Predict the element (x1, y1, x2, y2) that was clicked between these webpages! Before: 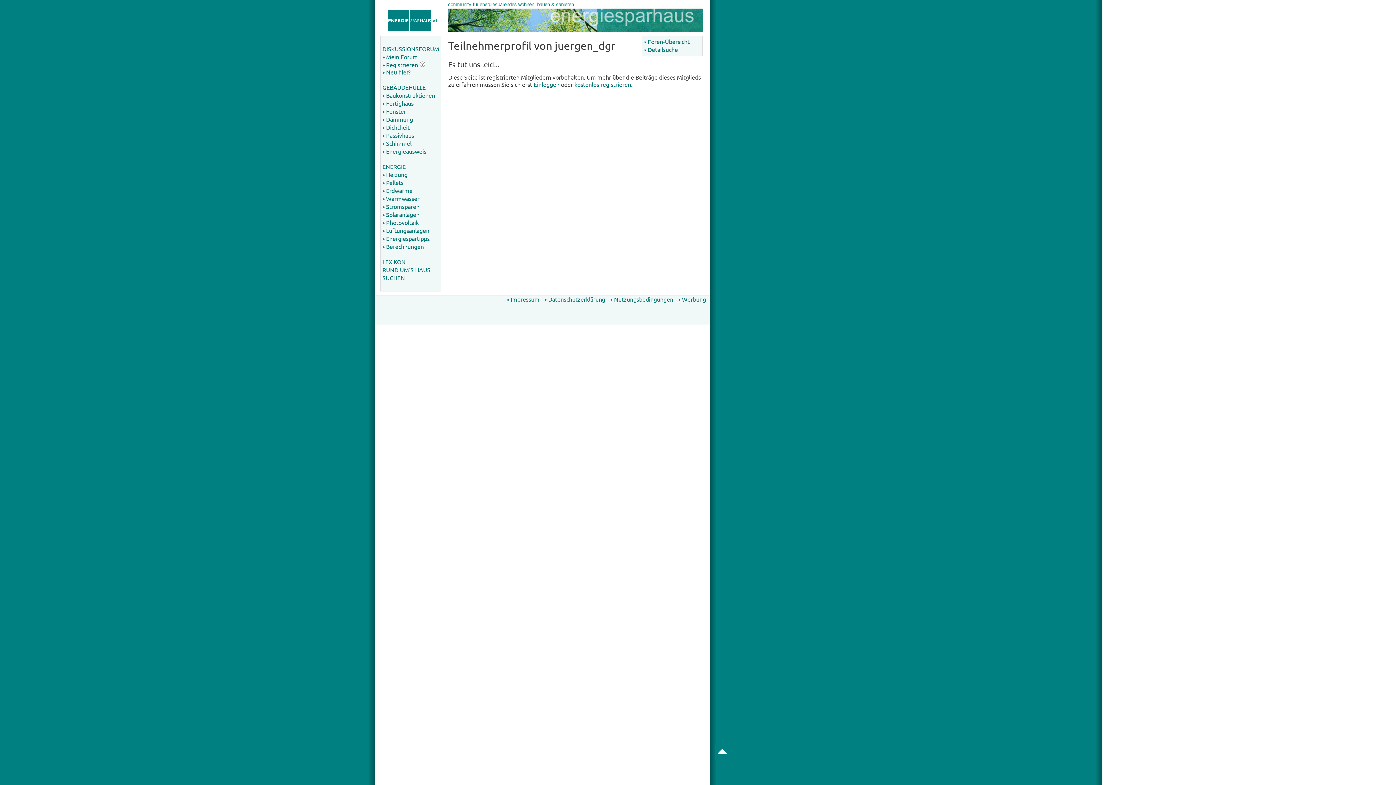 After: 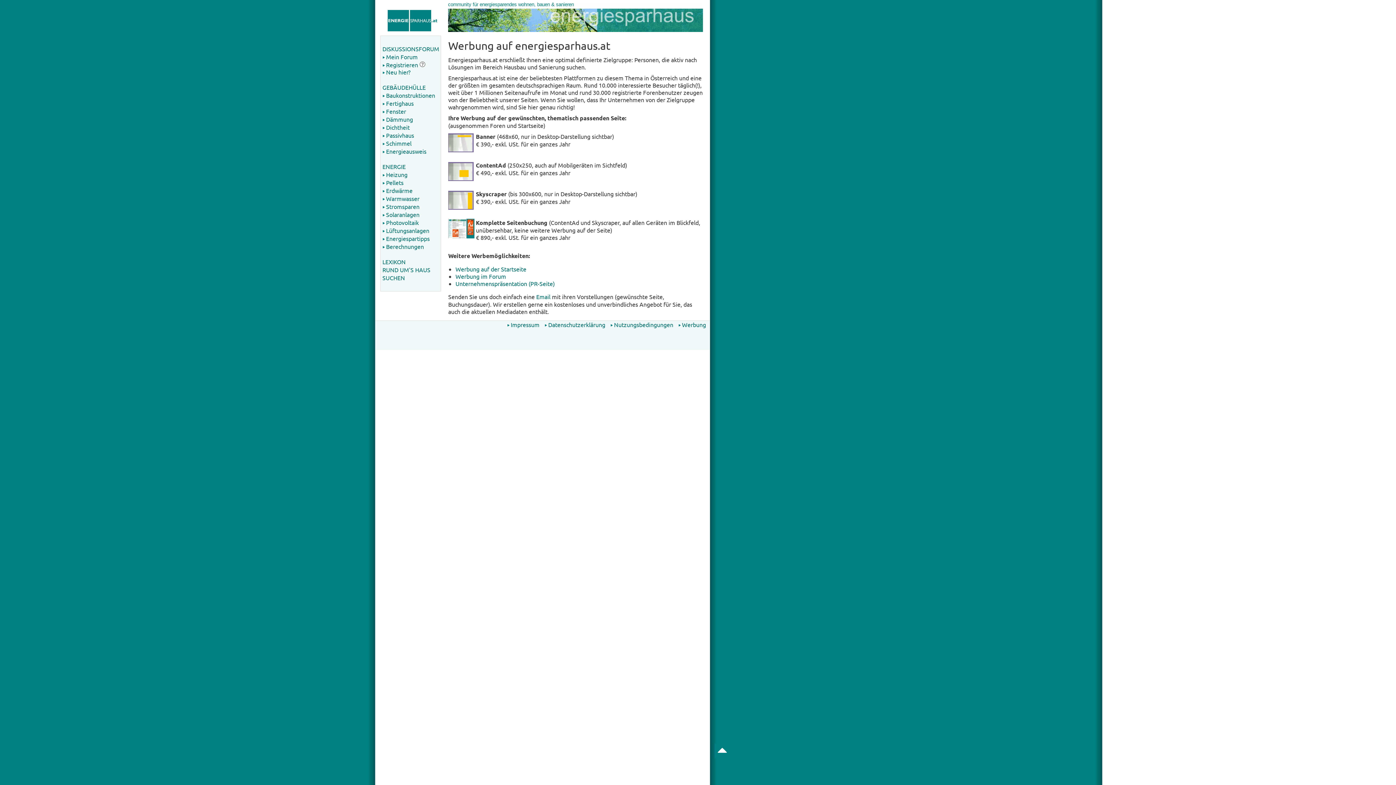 Action: label: Werbung bbox: (678, 295, 706, 302)